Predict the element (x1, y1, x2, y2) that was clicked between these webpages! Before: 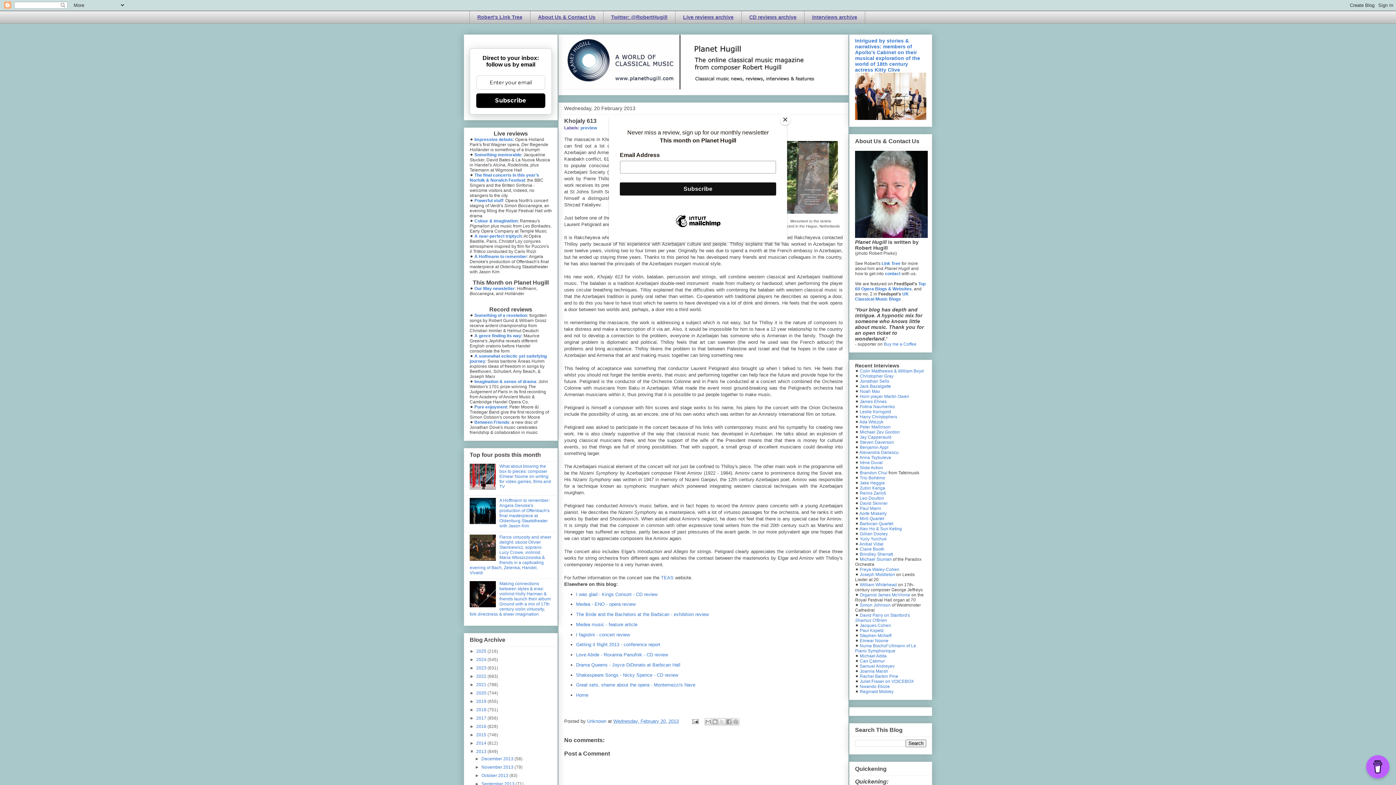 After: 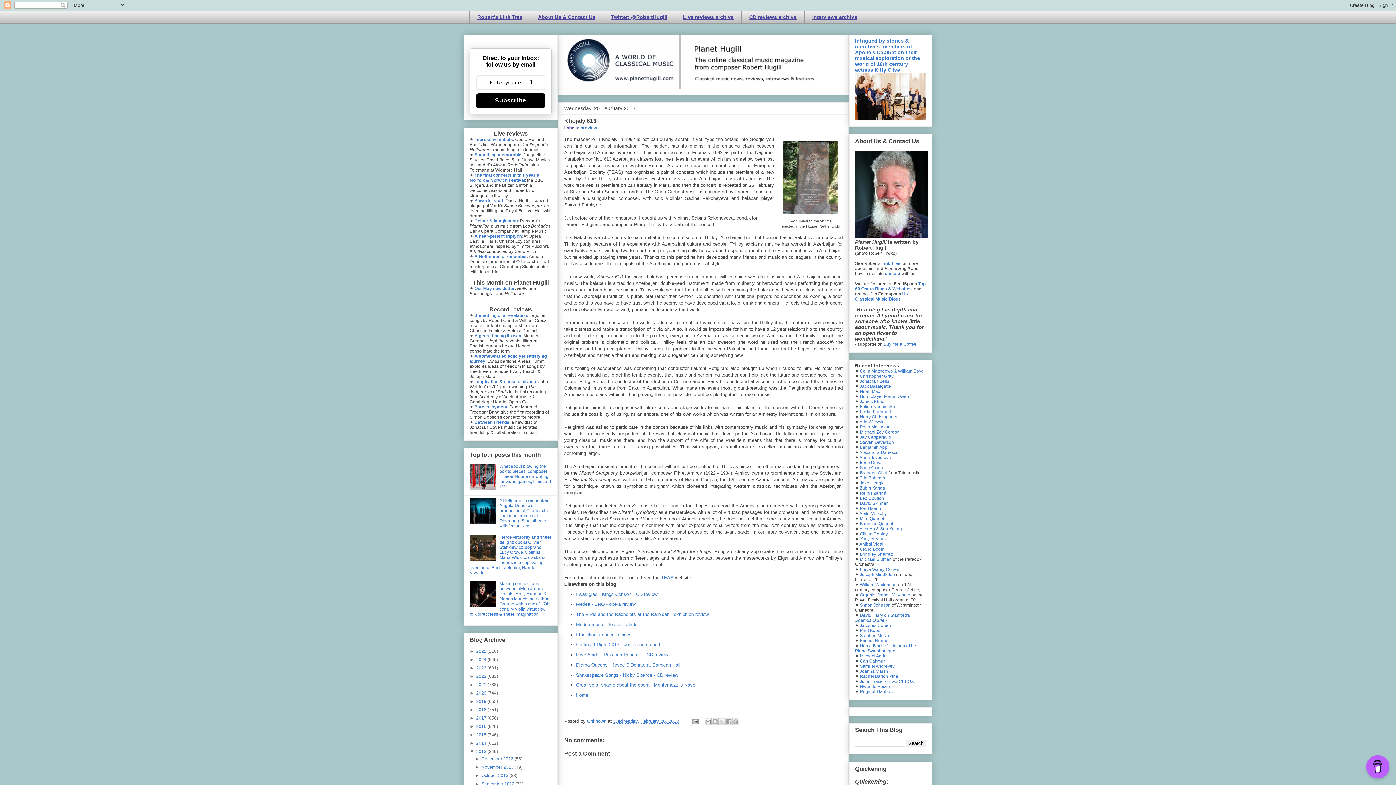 Action: label: Close bbox: (780, 114, 790, 125)